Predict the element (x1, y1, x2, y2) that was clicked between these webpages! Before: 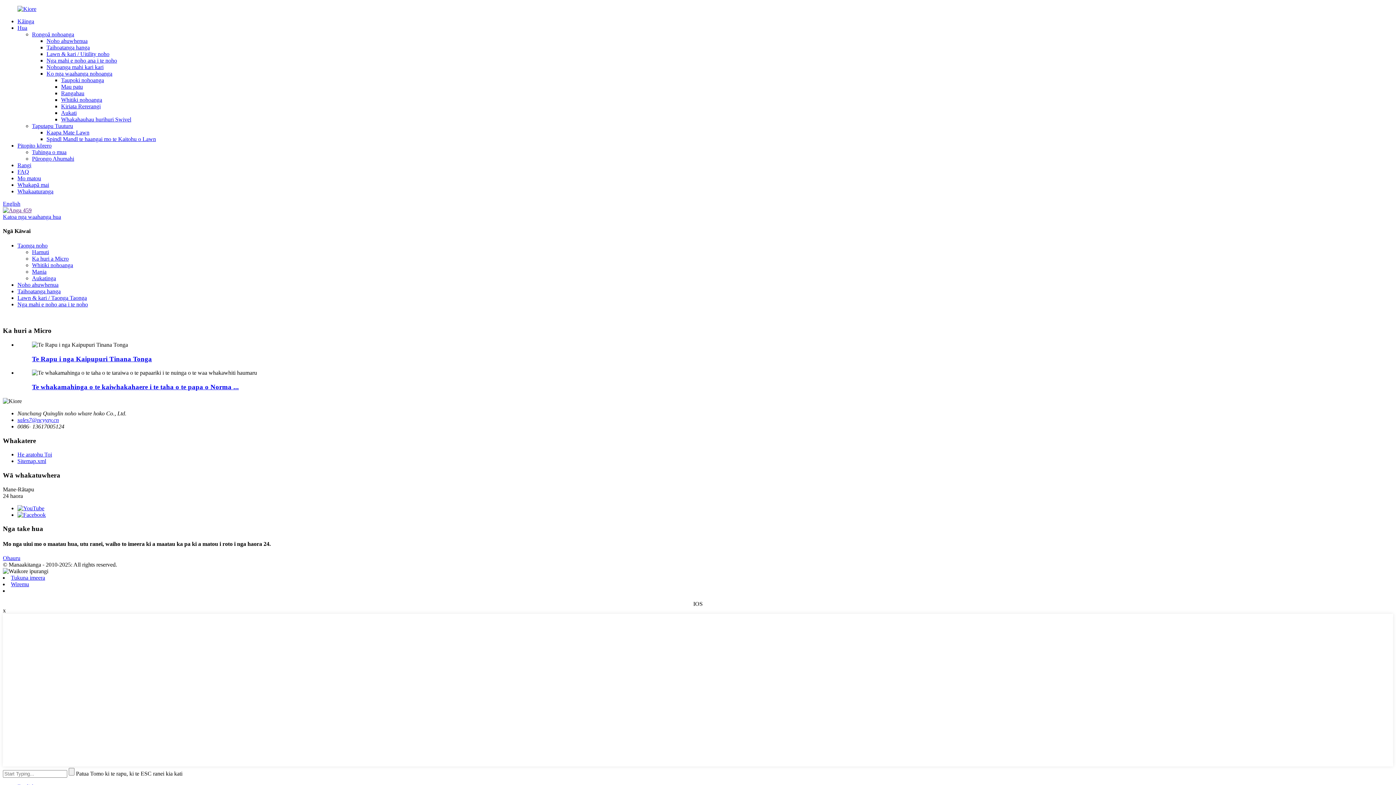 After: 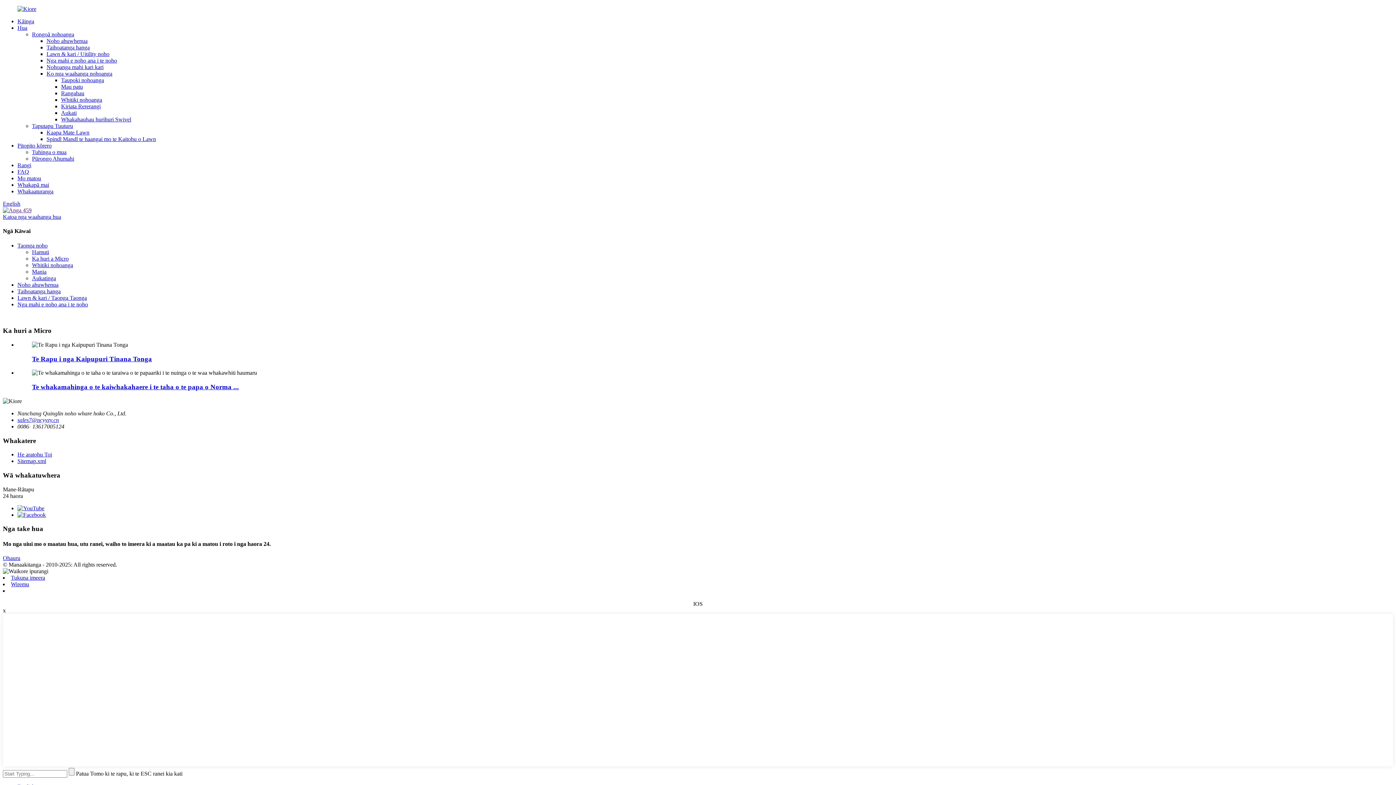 Action: label: Wiremu bbox: (10, 581, 29, 587)